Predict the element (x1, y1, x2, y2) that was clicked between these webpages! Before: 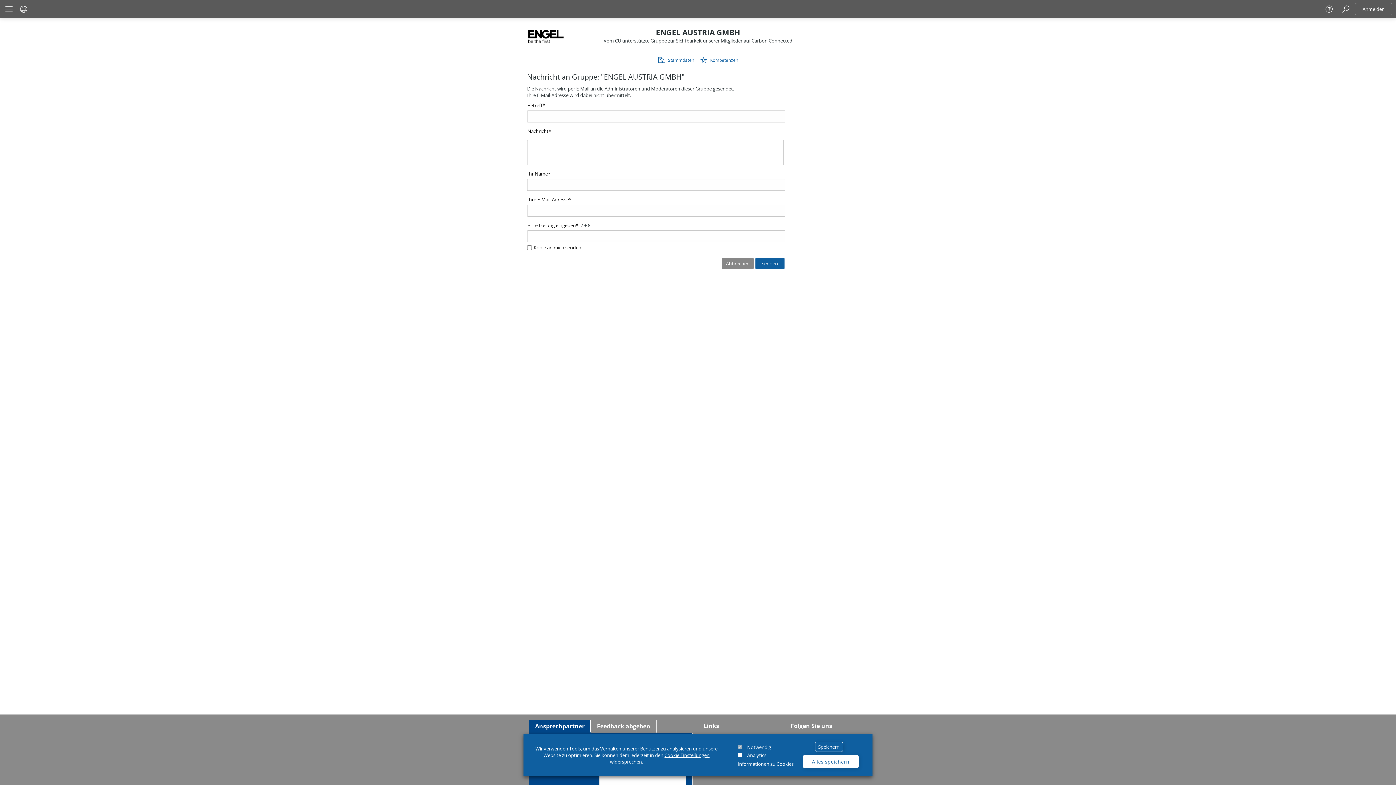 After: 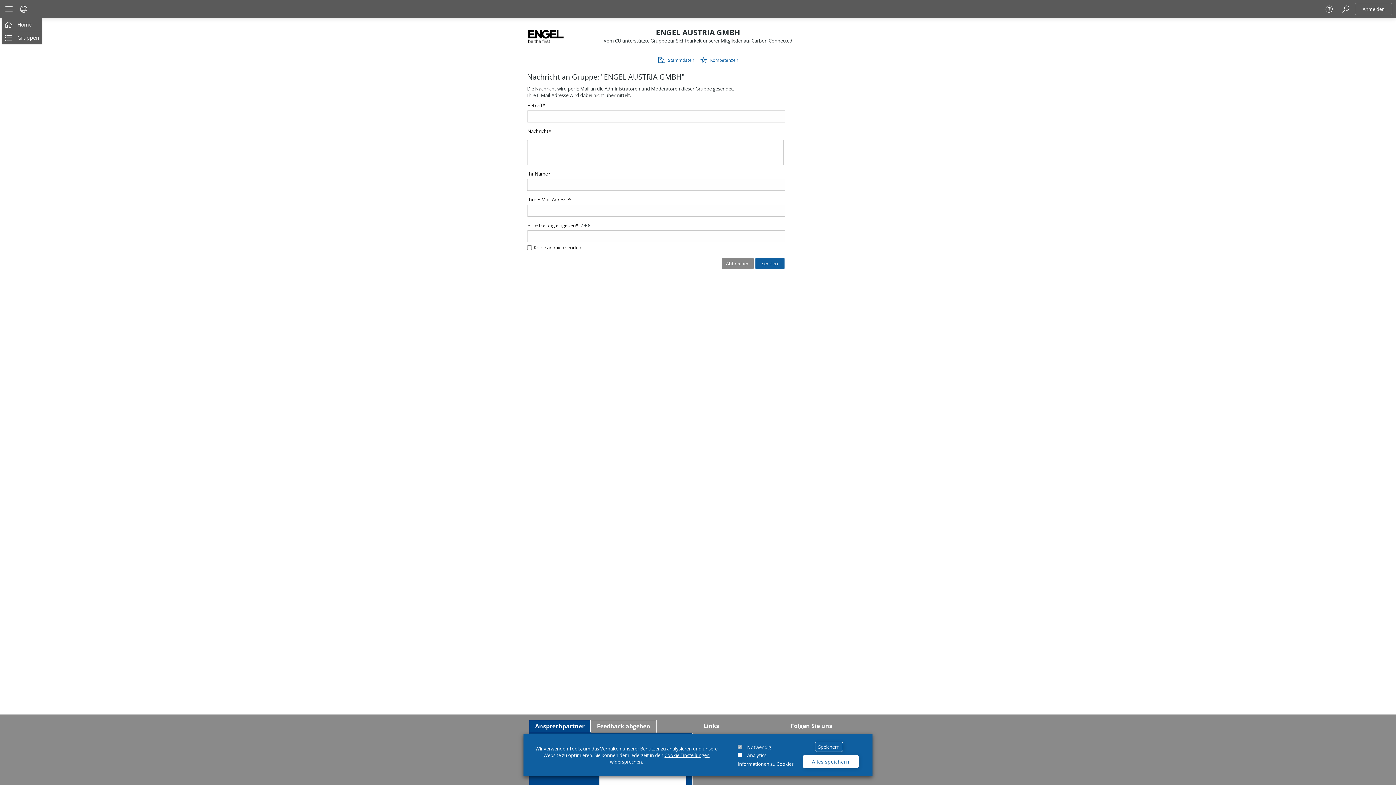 Action: bbox: (1, 0, 16, 18)